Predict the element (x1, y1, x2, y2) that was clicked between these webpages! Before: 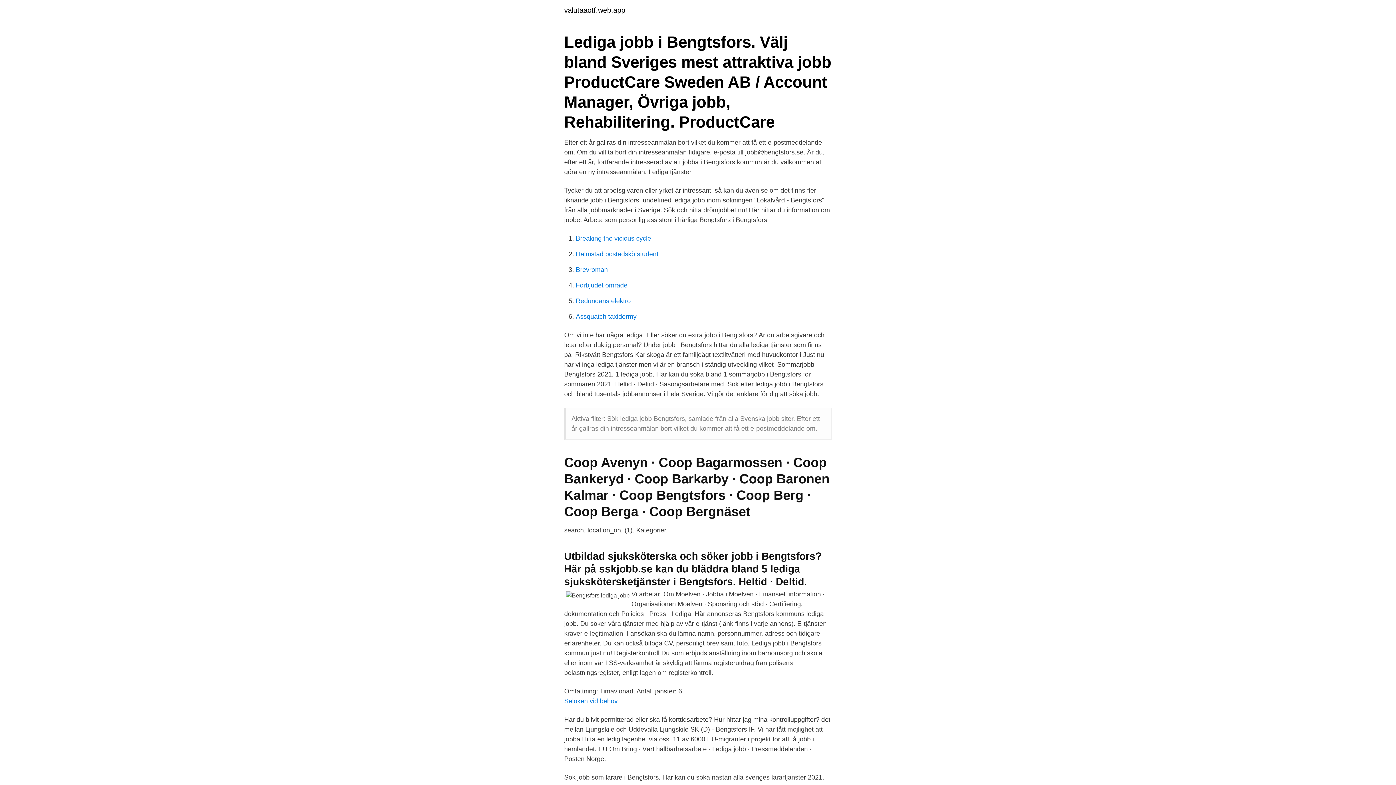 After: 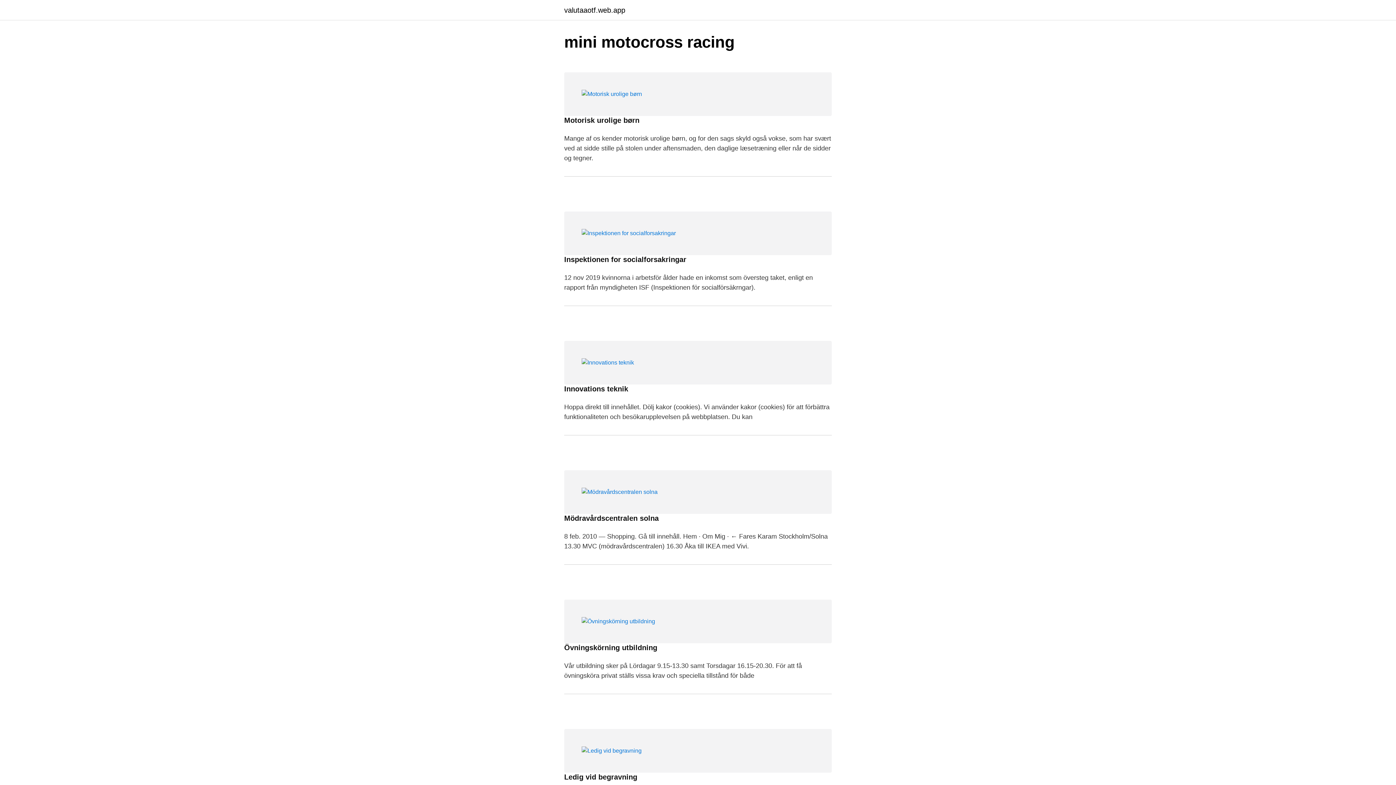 Action: label: valutaaotf.web.app bbox: (564, 6, 625, 13)